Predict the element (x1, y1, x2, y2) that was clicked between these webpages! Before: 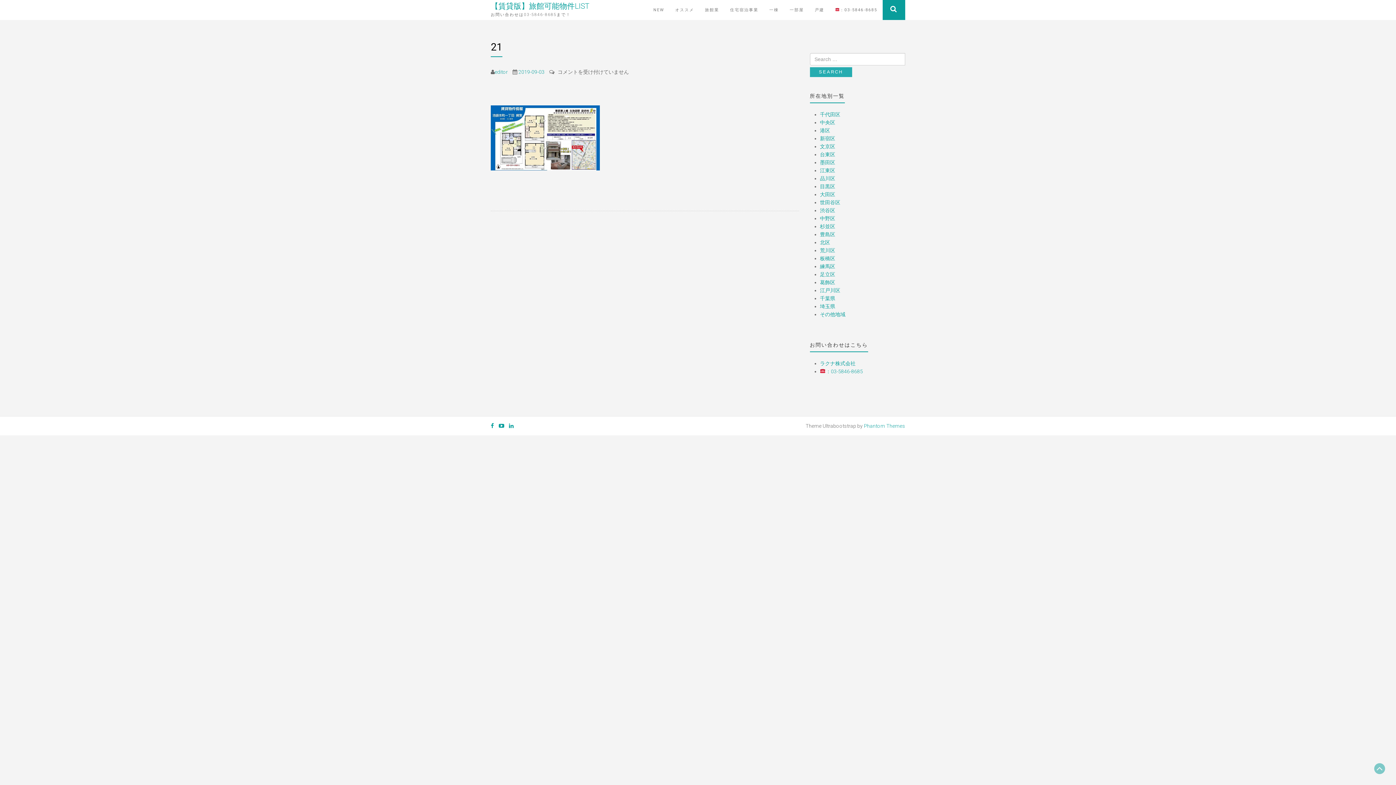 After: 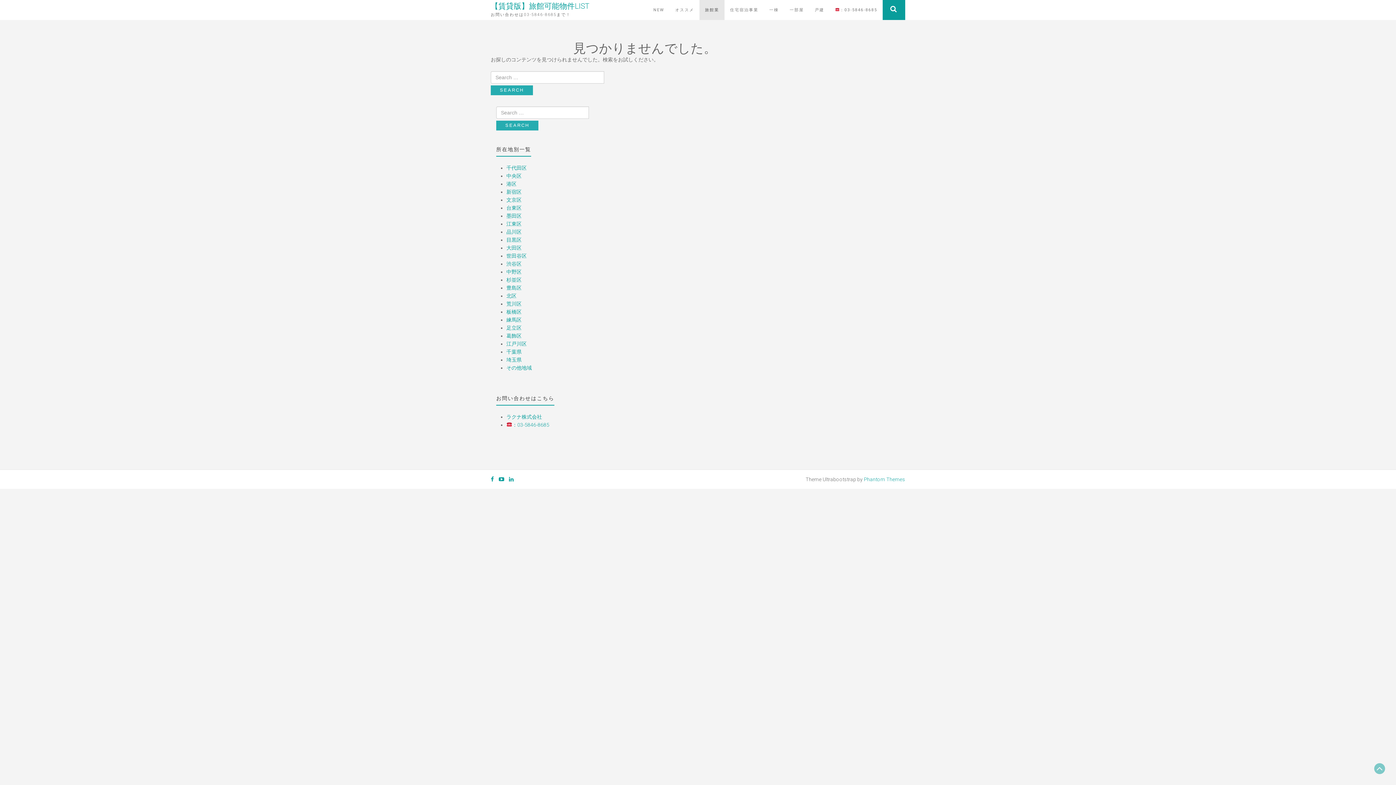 Action: label: 旅館業 bbox: (699, 0, 724, 20)